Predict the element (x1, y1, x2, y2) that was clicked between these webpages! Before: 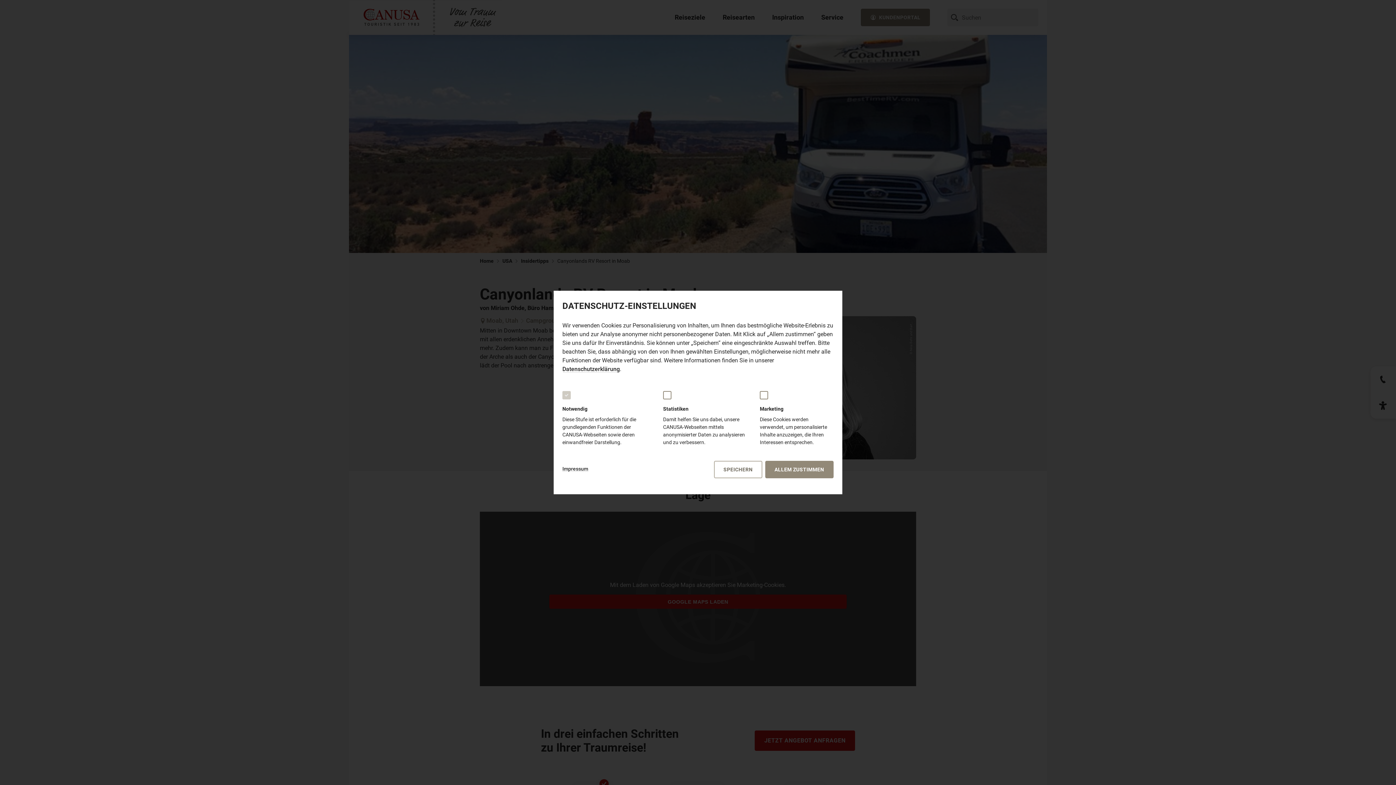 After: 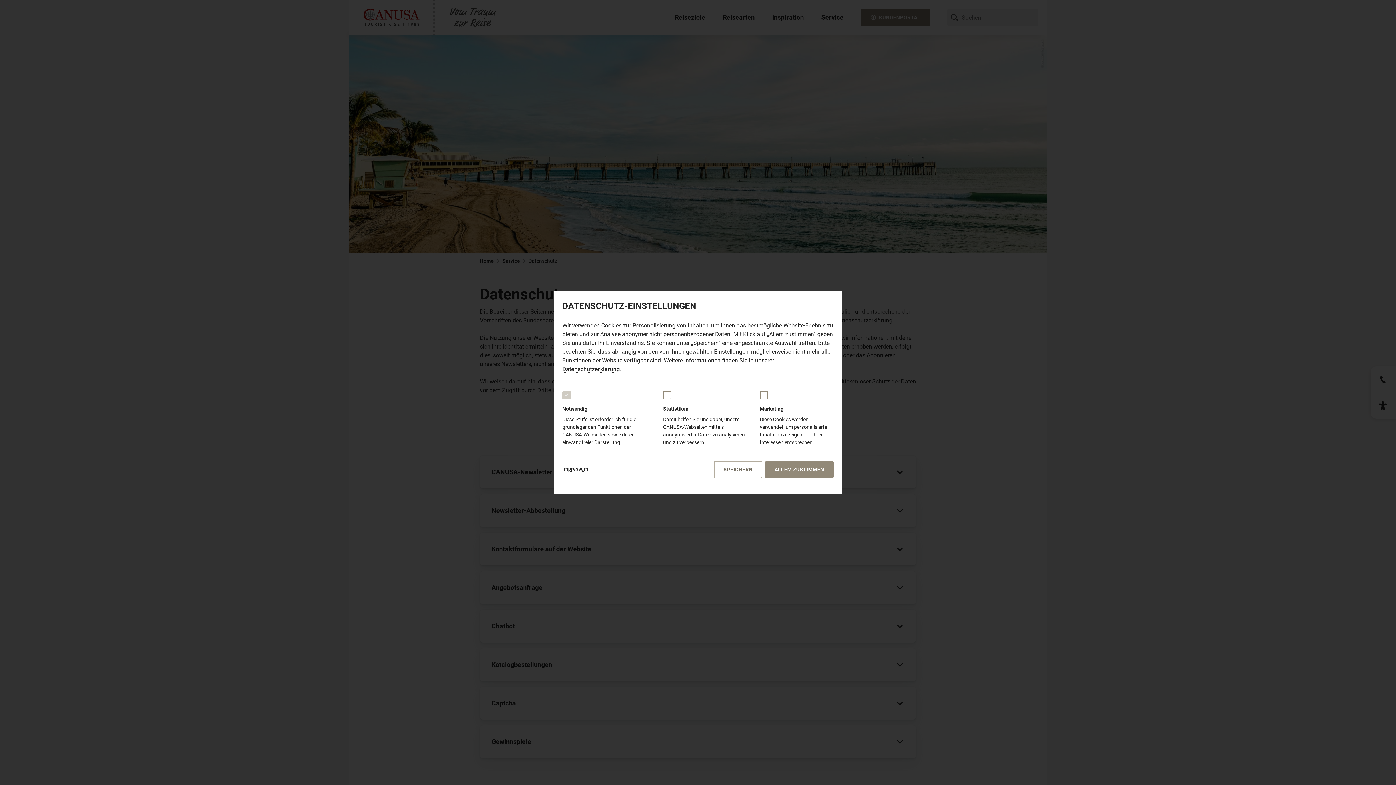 Action: bbox: (562, 365, 620, 372) label: Datenschutzerklärung